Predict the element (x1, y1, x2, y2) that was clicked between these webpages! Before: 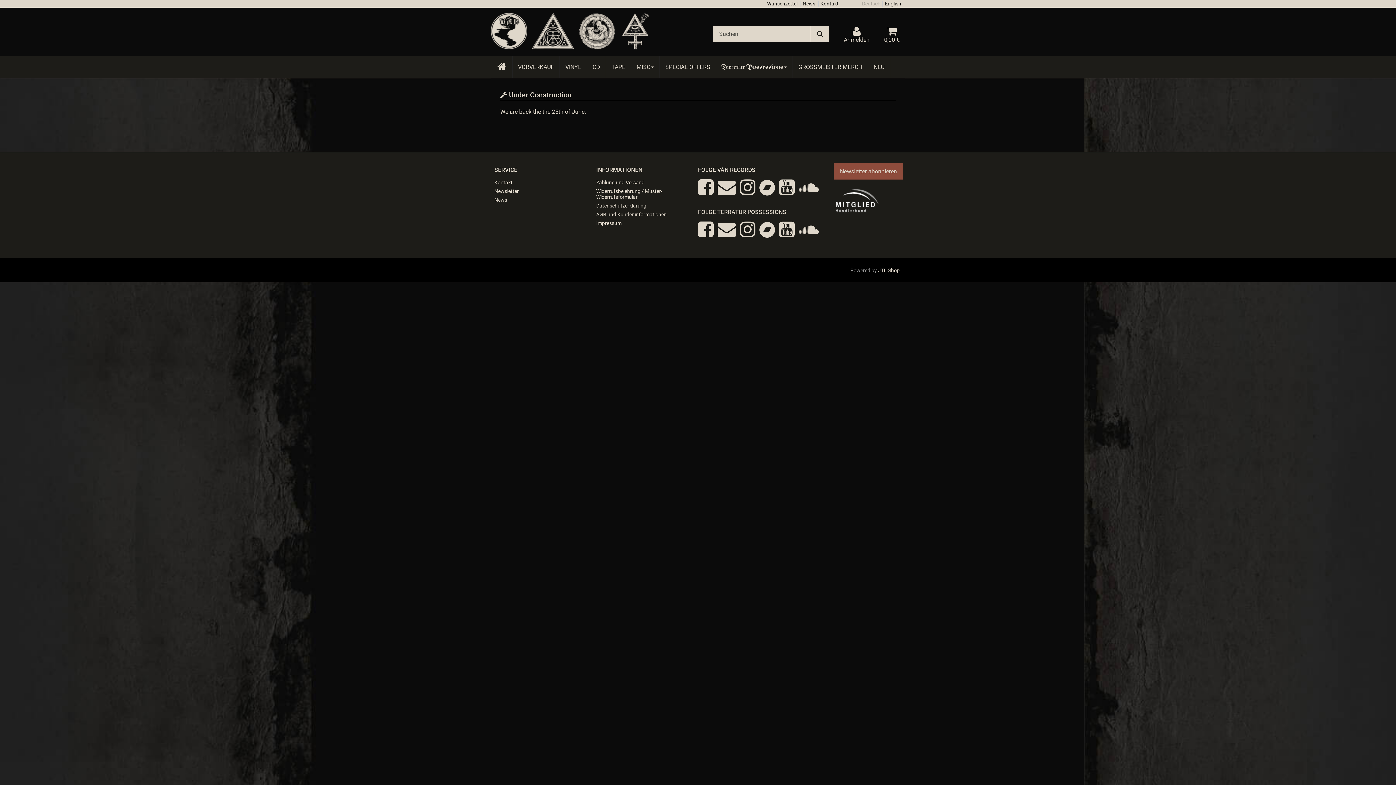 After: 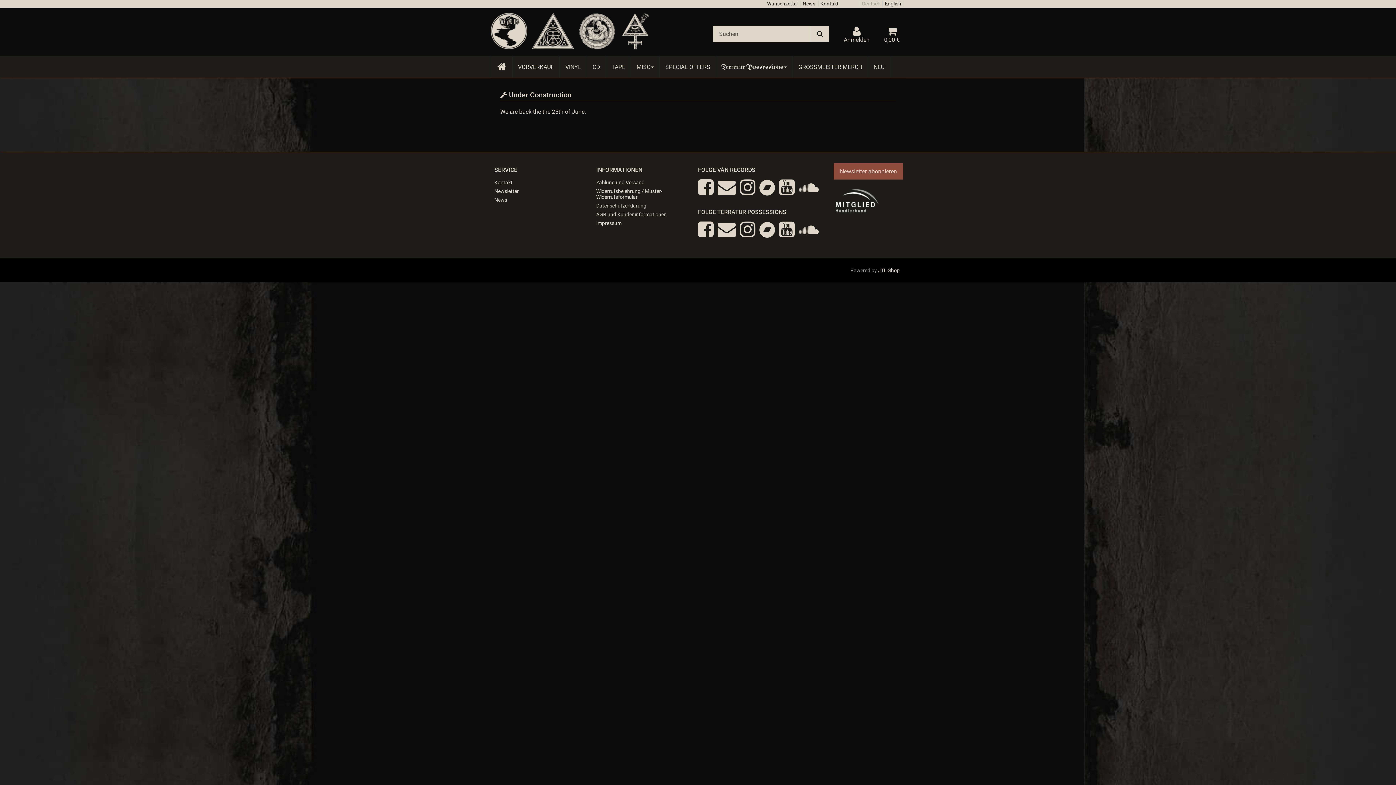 Action: bbox: (494, 185, 596, 194) label: Newsletter